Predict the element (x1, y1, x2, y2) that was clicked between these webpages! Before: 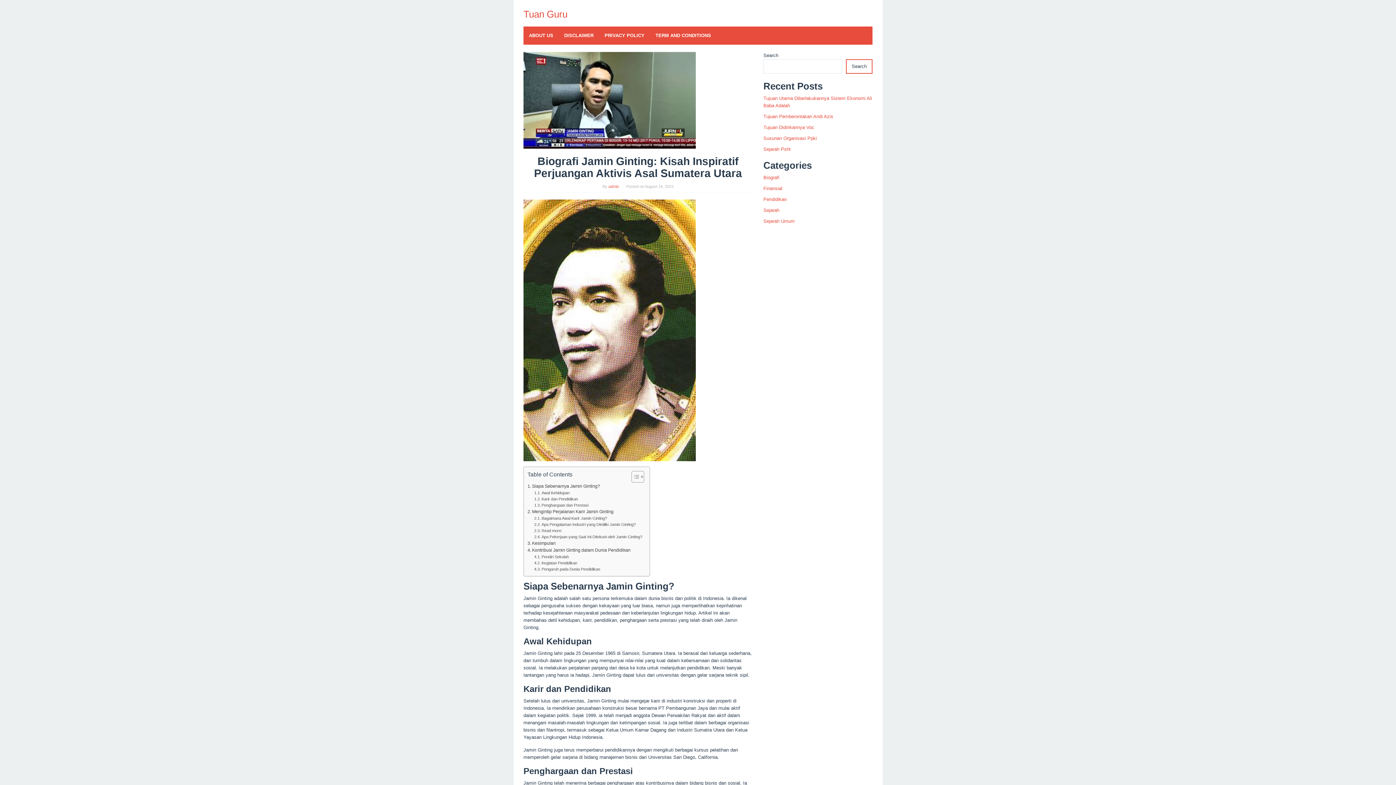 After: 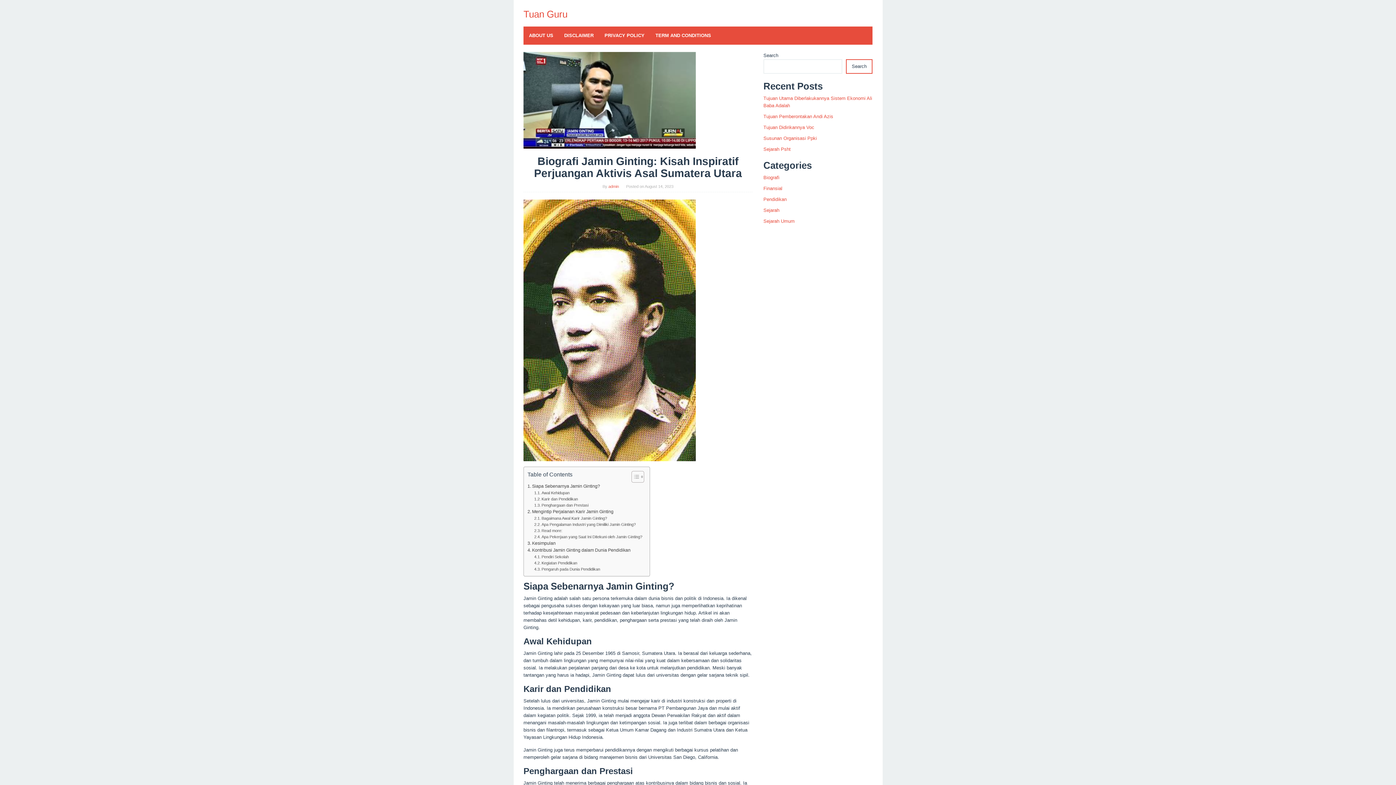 Action: label: Toggle Table of Content bbox: (626, 470, 642, 483)